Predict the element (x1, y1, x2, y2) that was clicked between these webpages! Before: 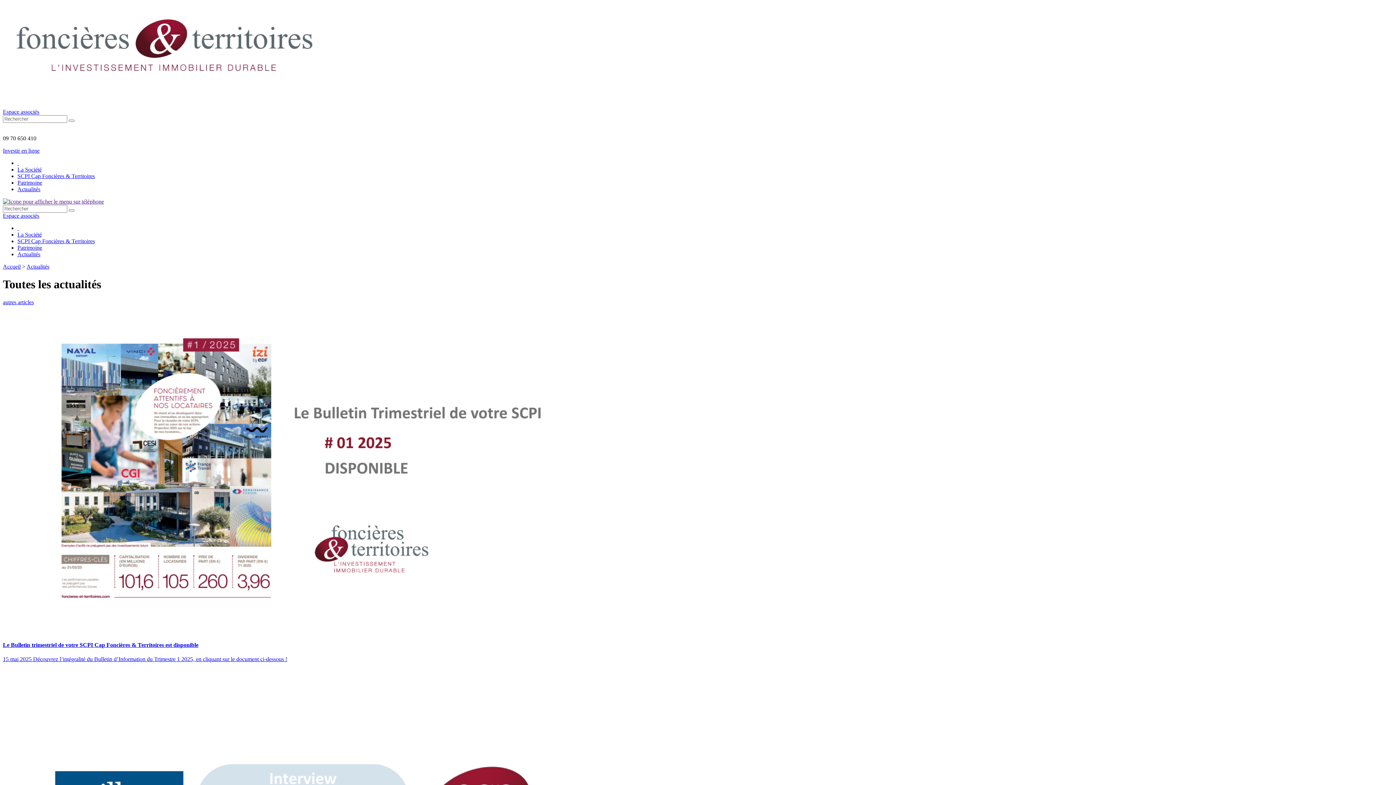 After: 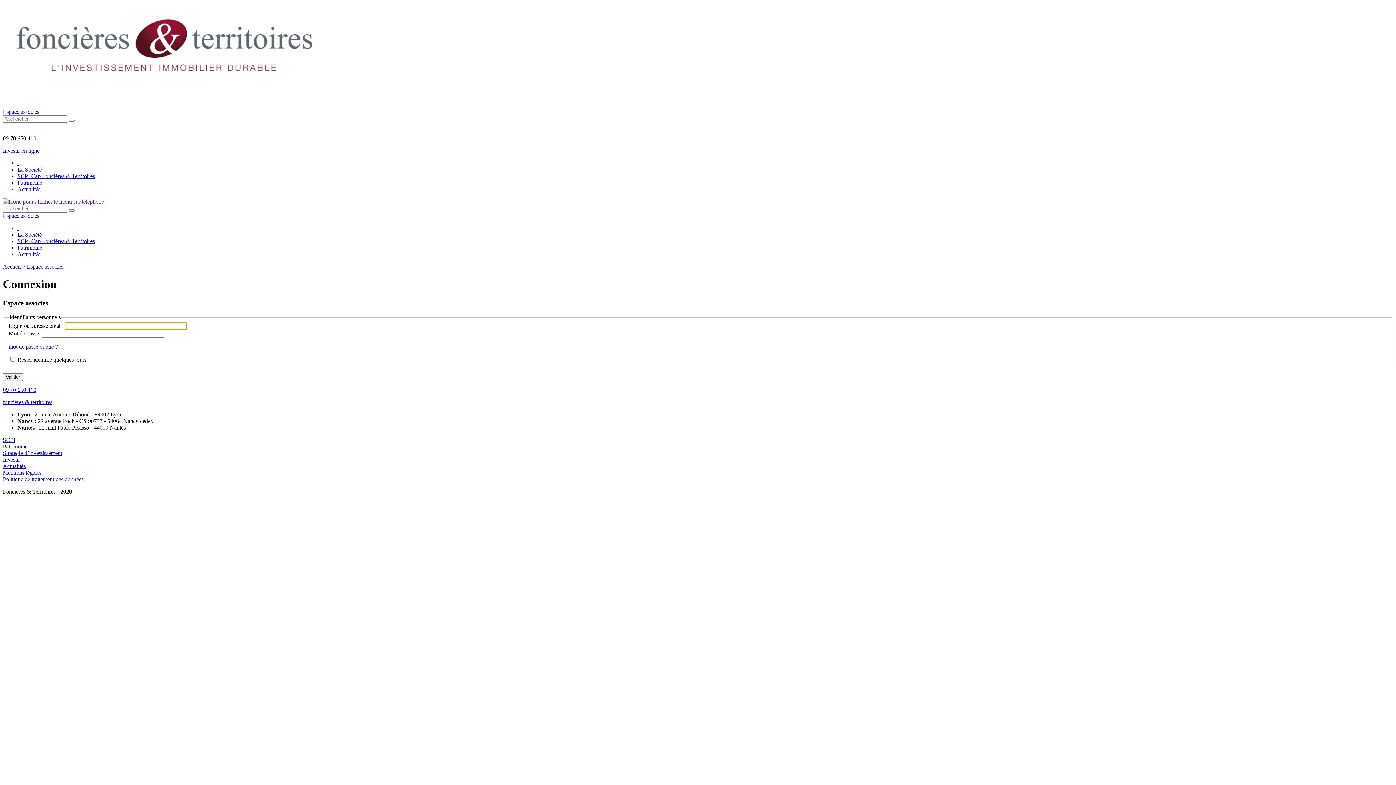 Action: bbox: (2, 212, 39, 218) label: Espace associés